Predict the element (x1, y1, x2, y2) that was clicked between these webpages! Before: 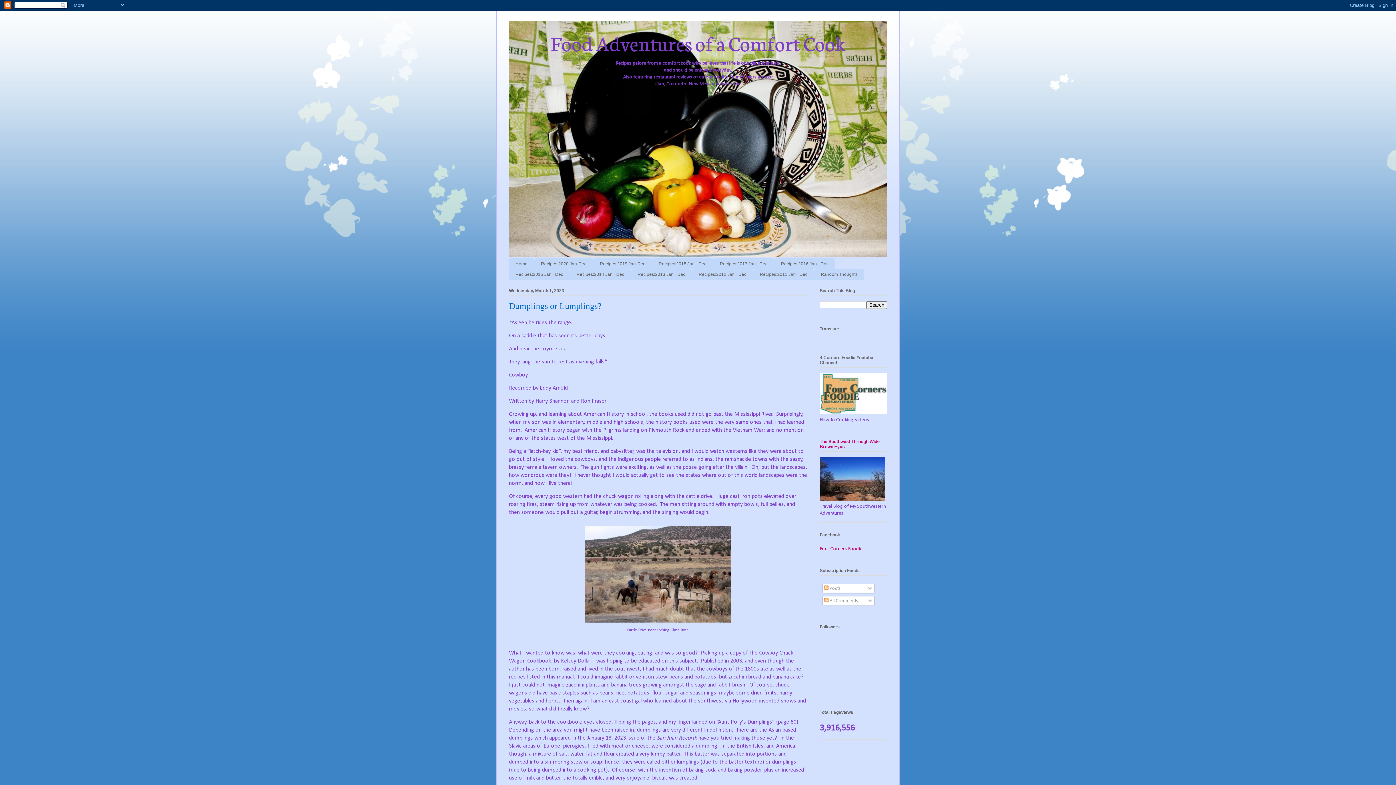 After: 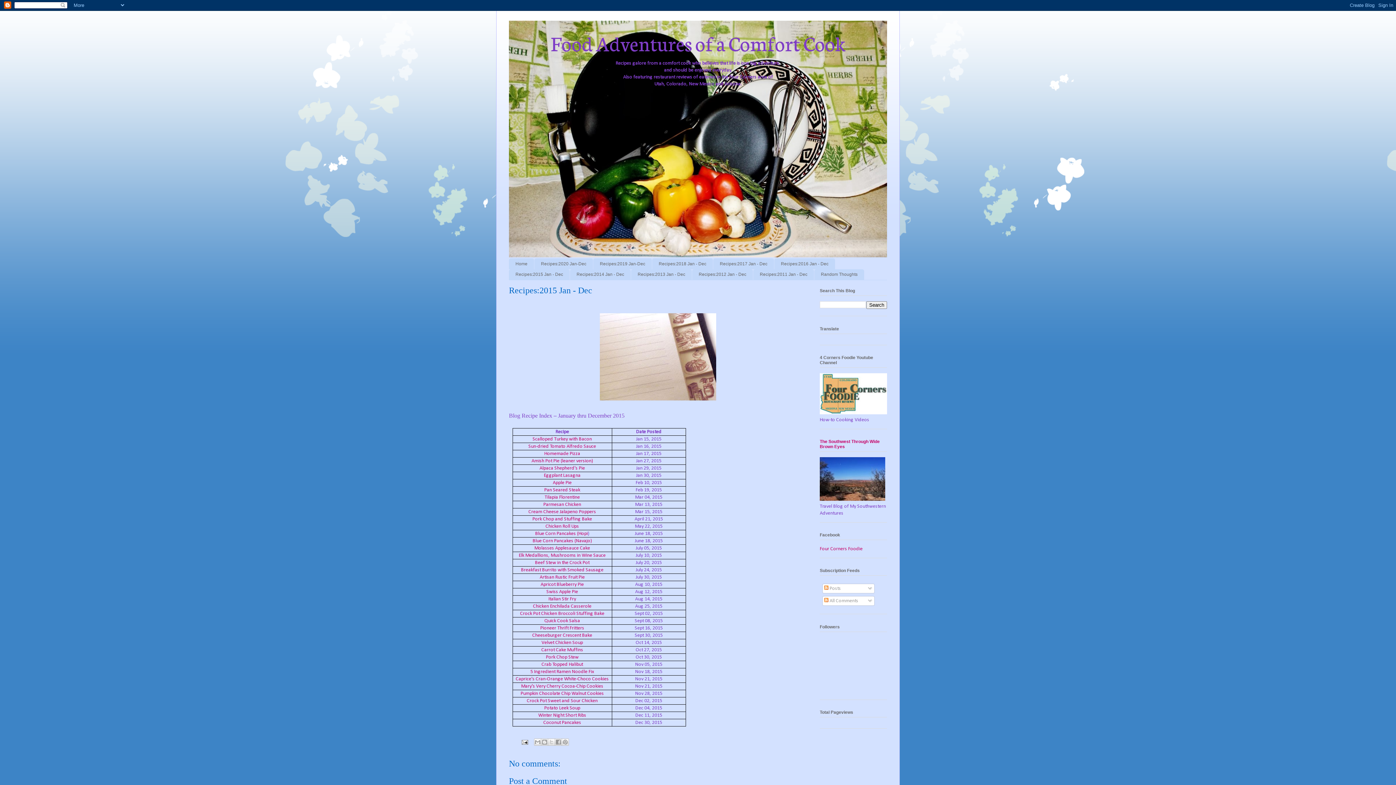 Action: bbox: (509, 269, 569, 280) label: Recipes:2015 Jan - Dec